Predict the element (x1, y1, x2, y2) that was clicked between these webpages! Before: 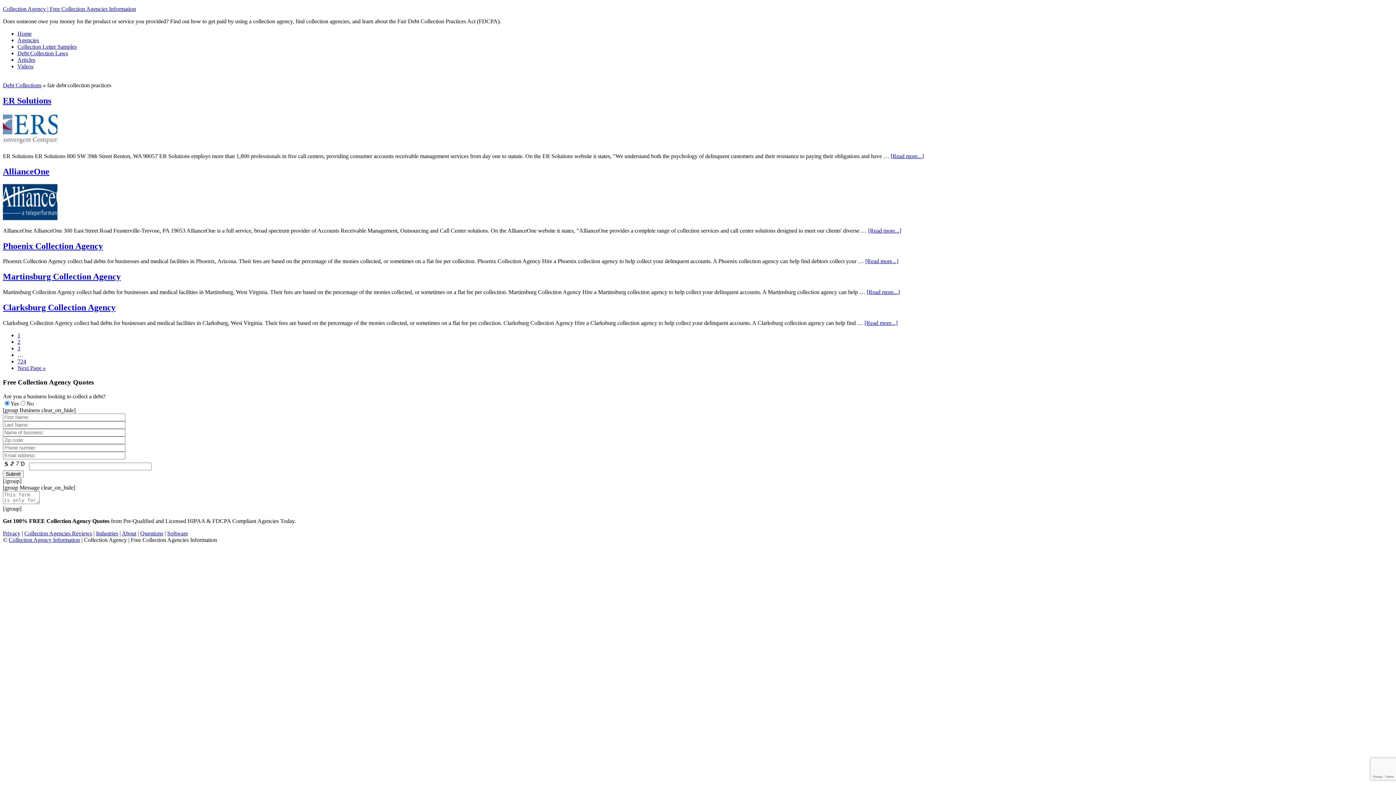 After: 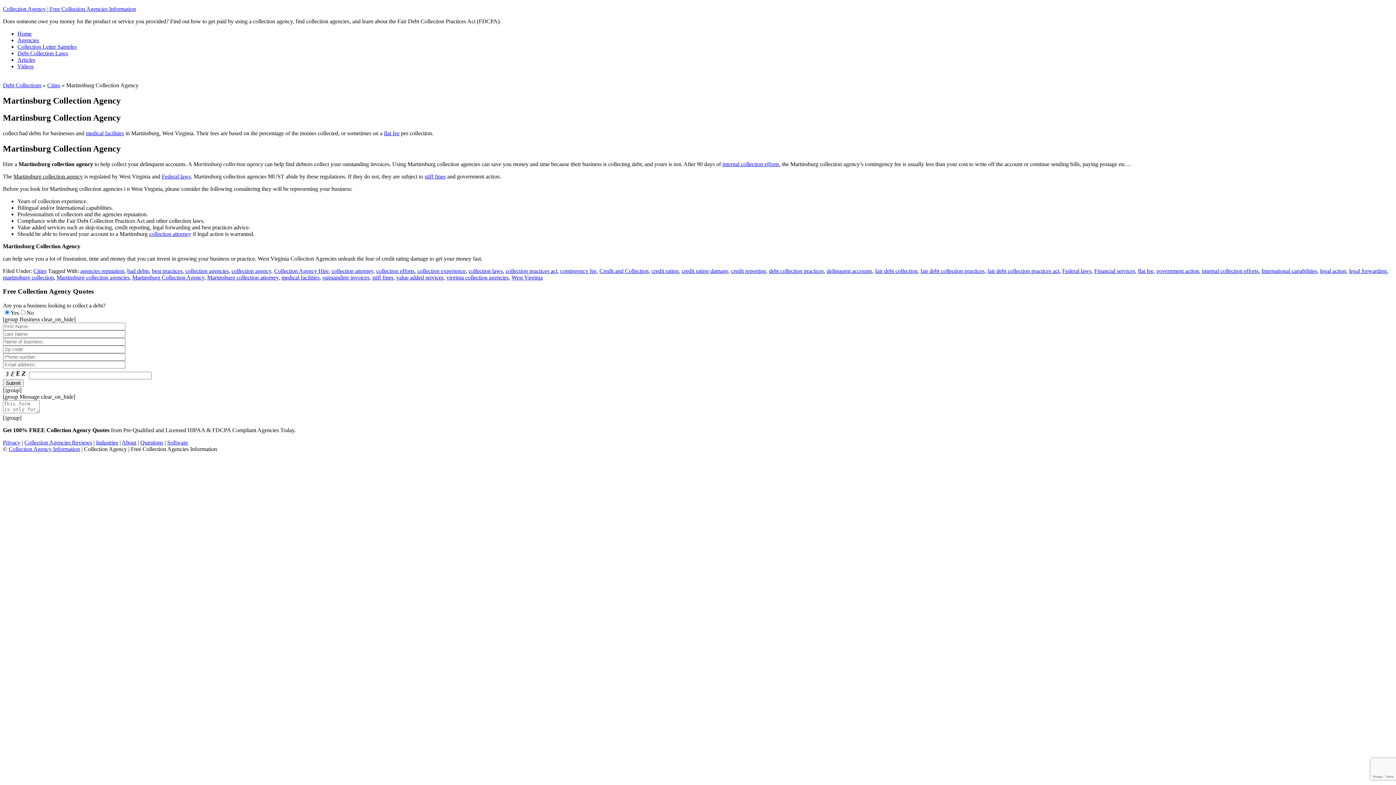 Action: label: [Read more...] bbox: (866, 289, 900, 295)